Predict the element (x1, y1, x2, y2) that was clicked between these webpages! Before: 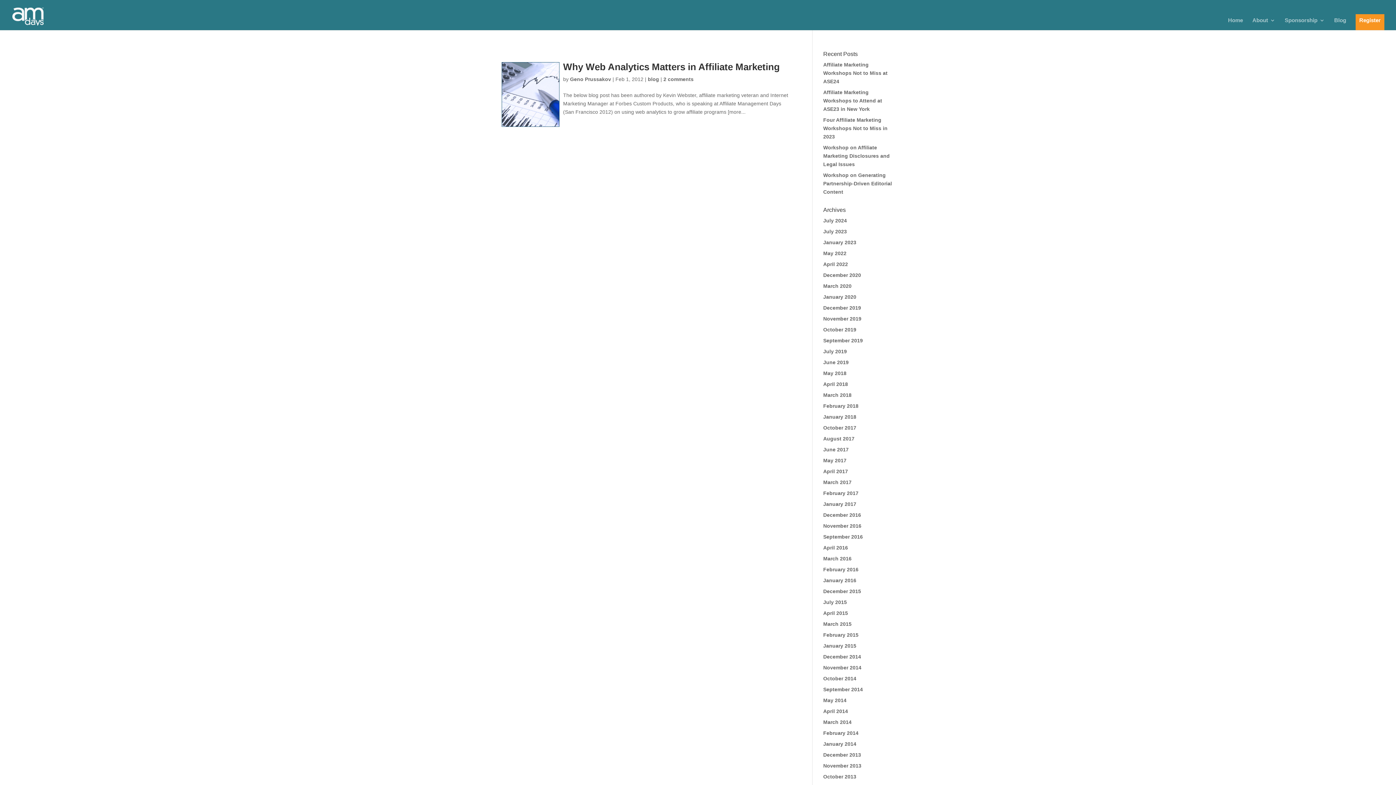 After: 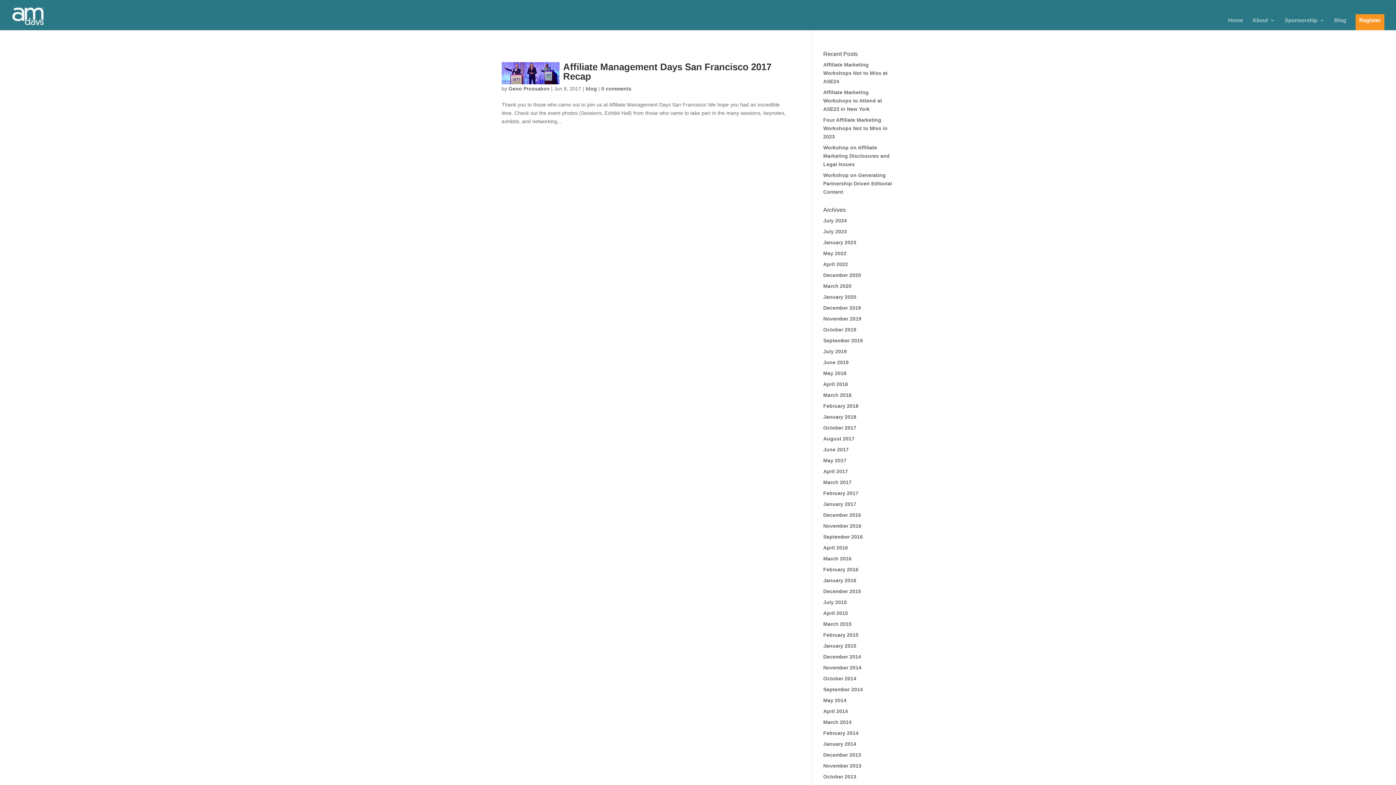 Action: label: June 2017 bbox: (823, 446, 848, 452)